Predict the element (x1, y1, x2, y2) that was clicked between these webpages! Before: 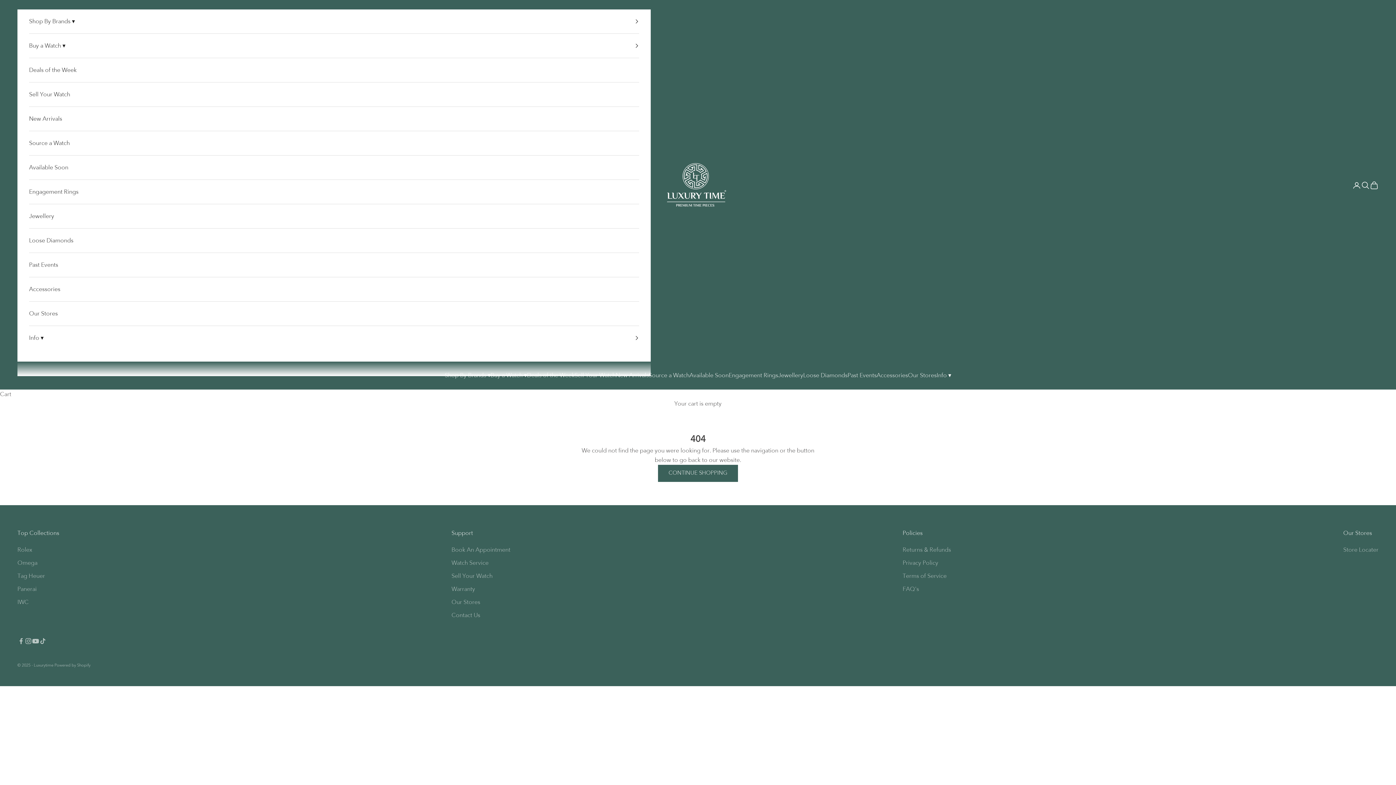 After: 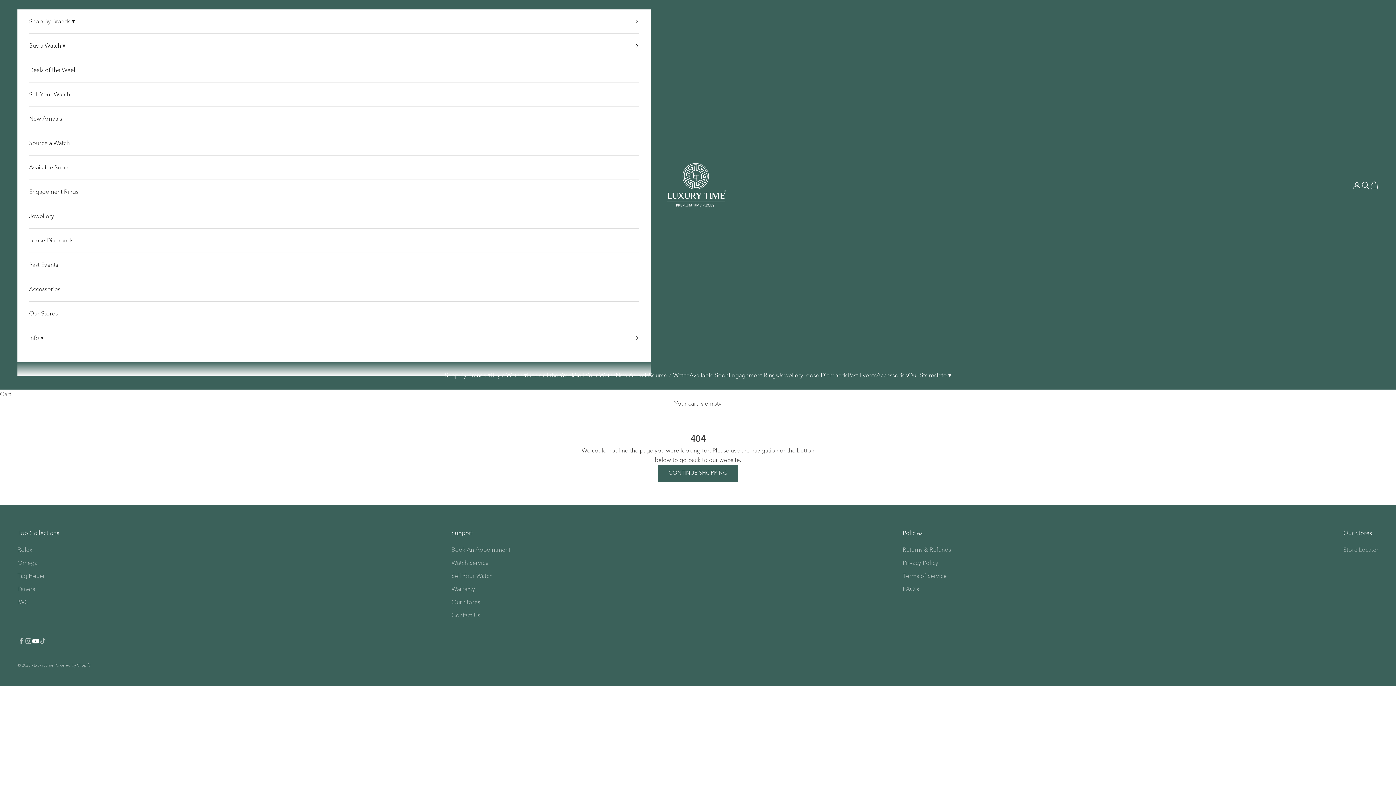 Action: label: Follow on YouTube bbox: (32, 637, 39, 644)